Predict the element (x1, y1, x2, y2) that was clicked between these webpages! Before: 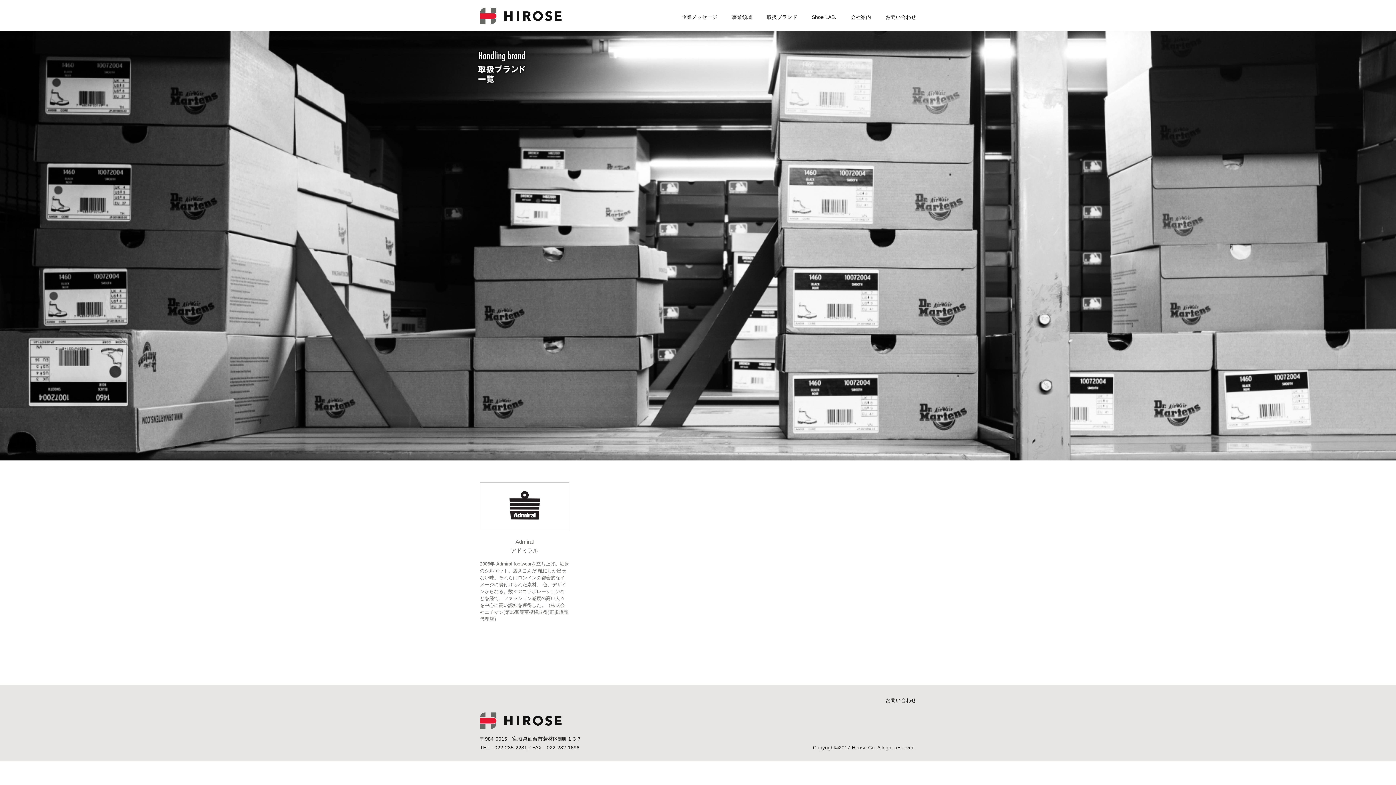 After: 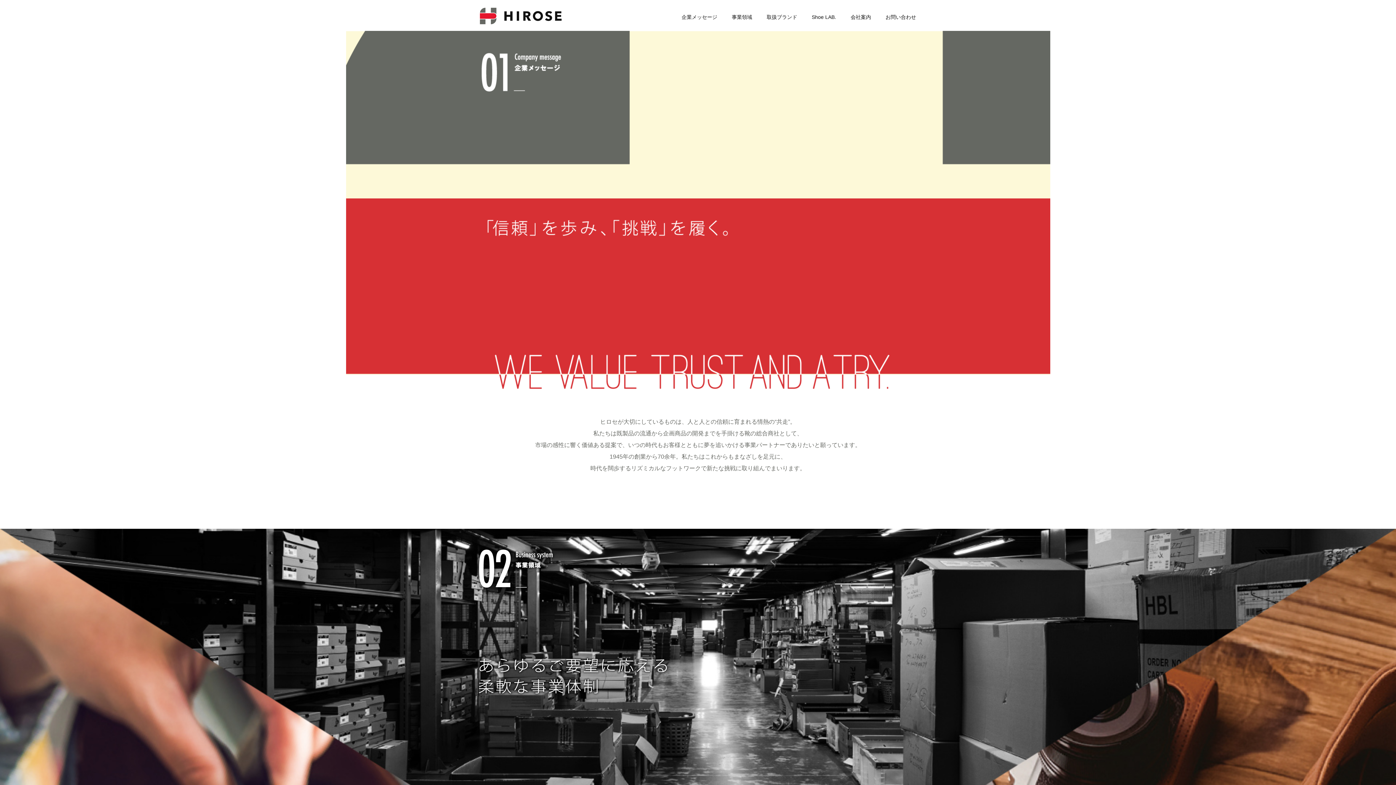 Action: bbox: (732, 14, 752, 20) label: 事業領域